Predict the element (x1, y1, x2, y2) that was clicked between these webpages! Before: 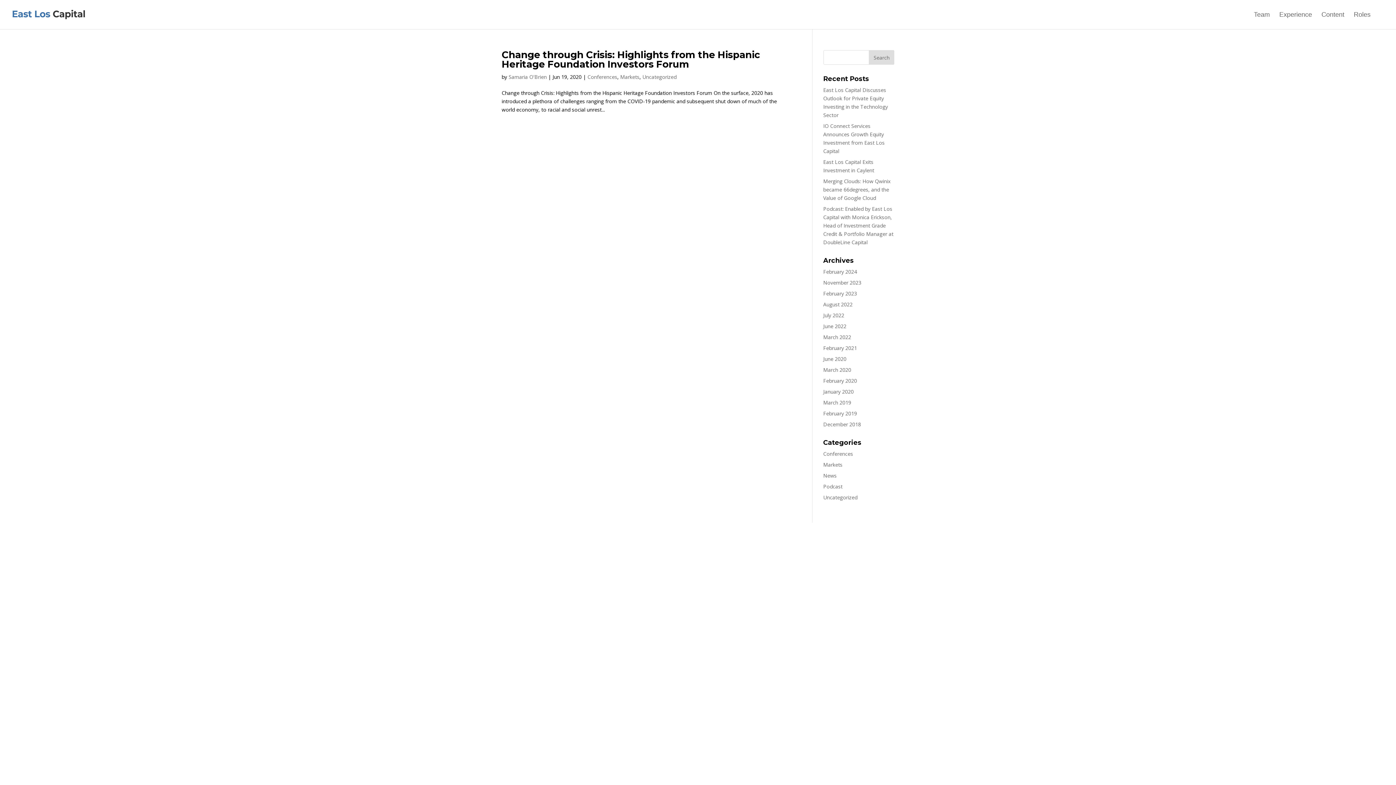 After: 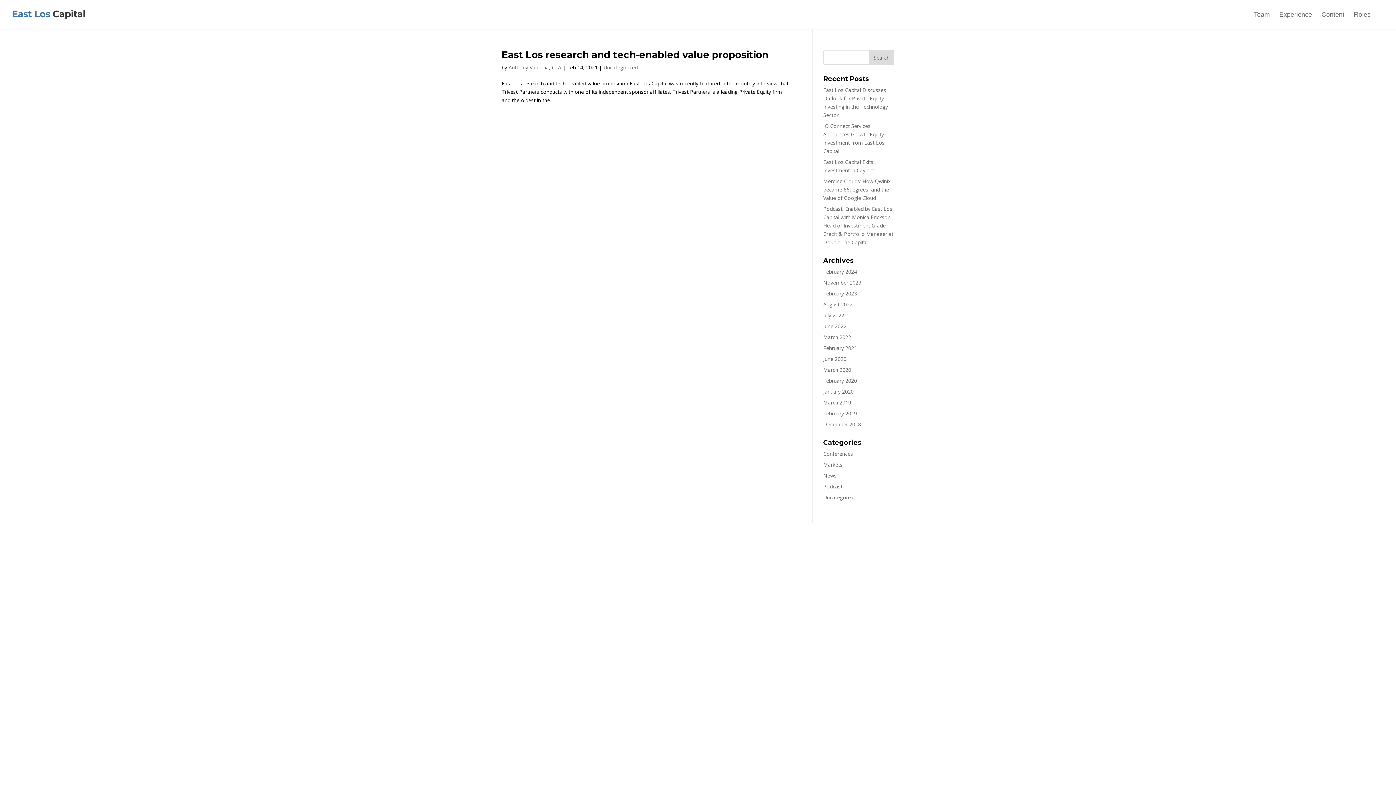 Action: label: February 2021 bbox: (823, 344, 857, 351)